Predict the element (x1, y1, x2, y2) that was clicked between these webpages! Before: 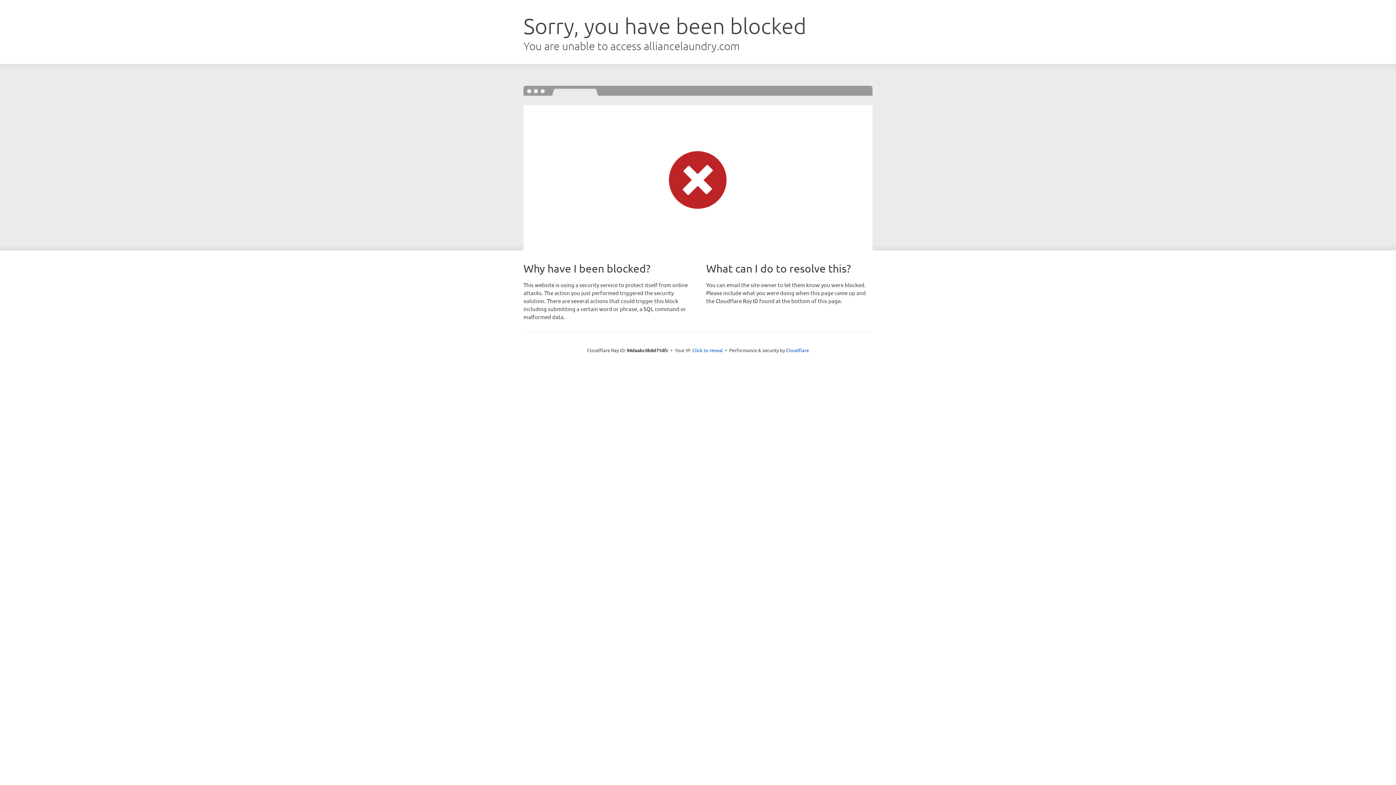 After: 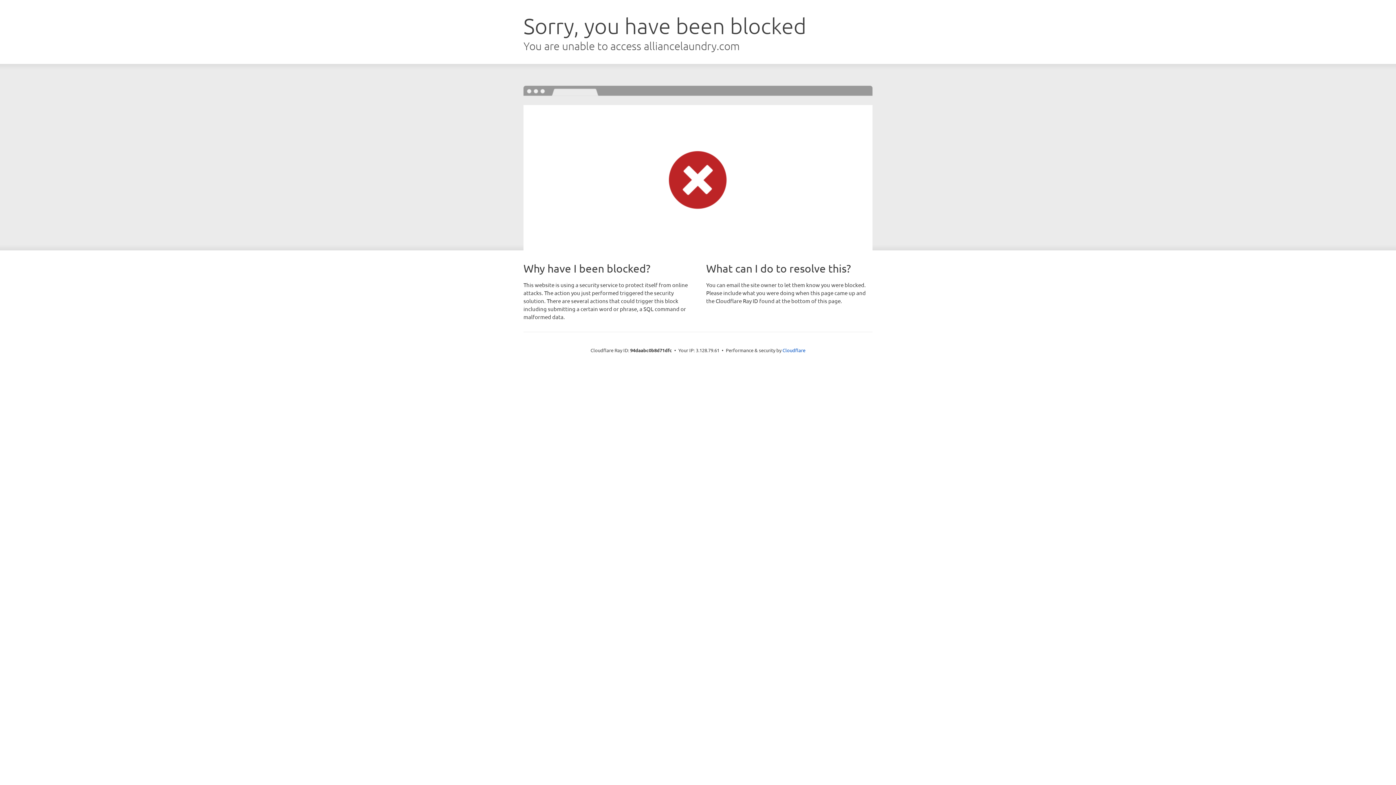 Action: bbox: (692, 346, 723, 353) label: Click to reveal